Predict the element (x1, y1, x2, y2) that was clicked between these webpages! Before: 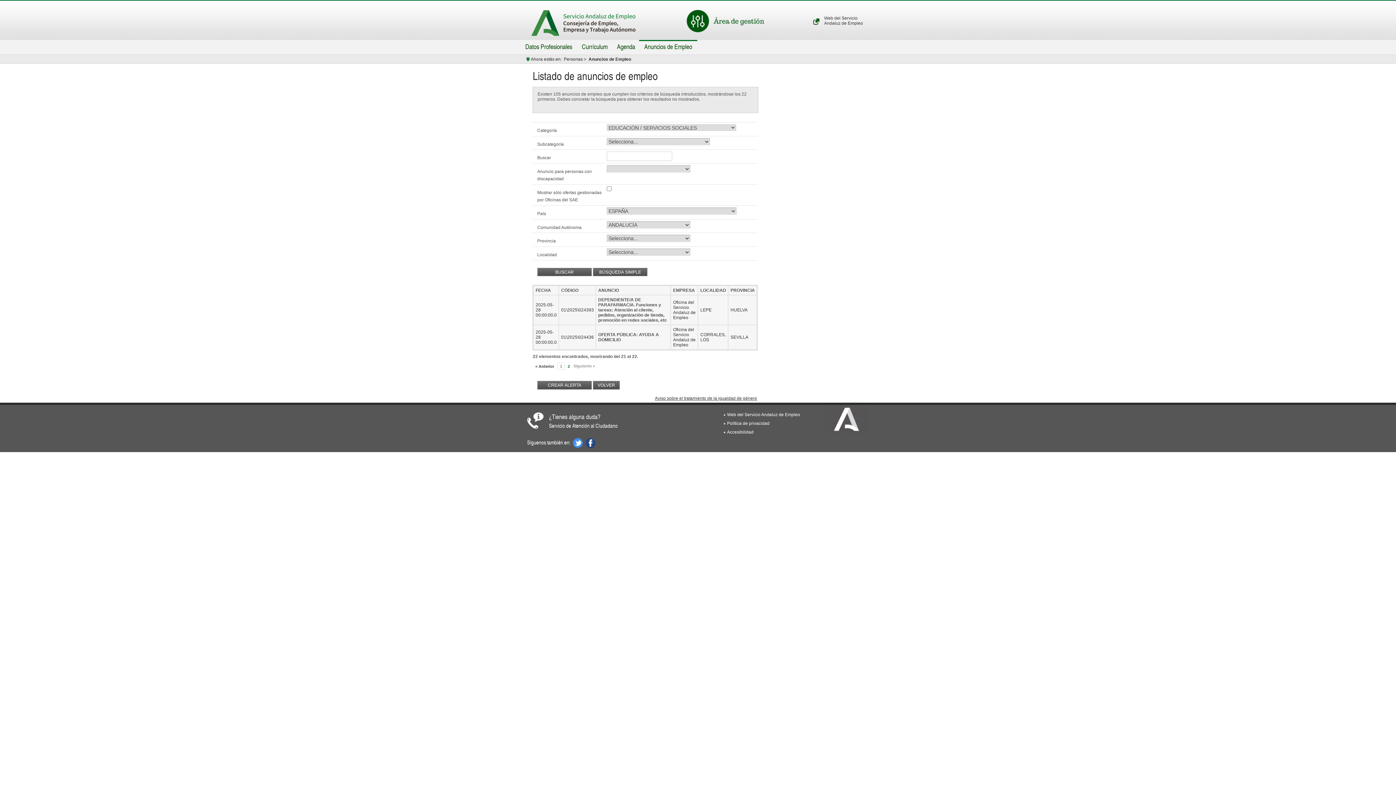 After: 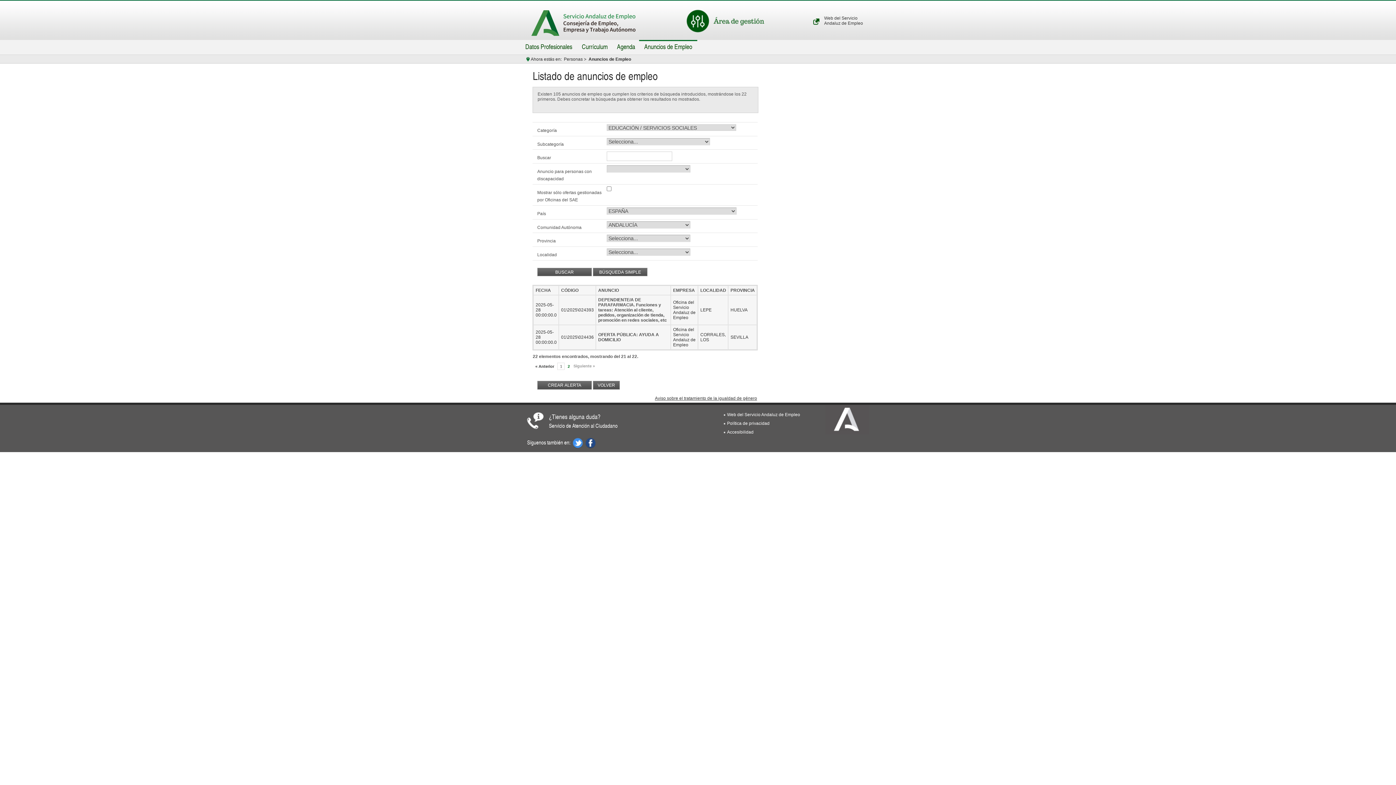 Action: bbox: (527, 412, 541, 430)